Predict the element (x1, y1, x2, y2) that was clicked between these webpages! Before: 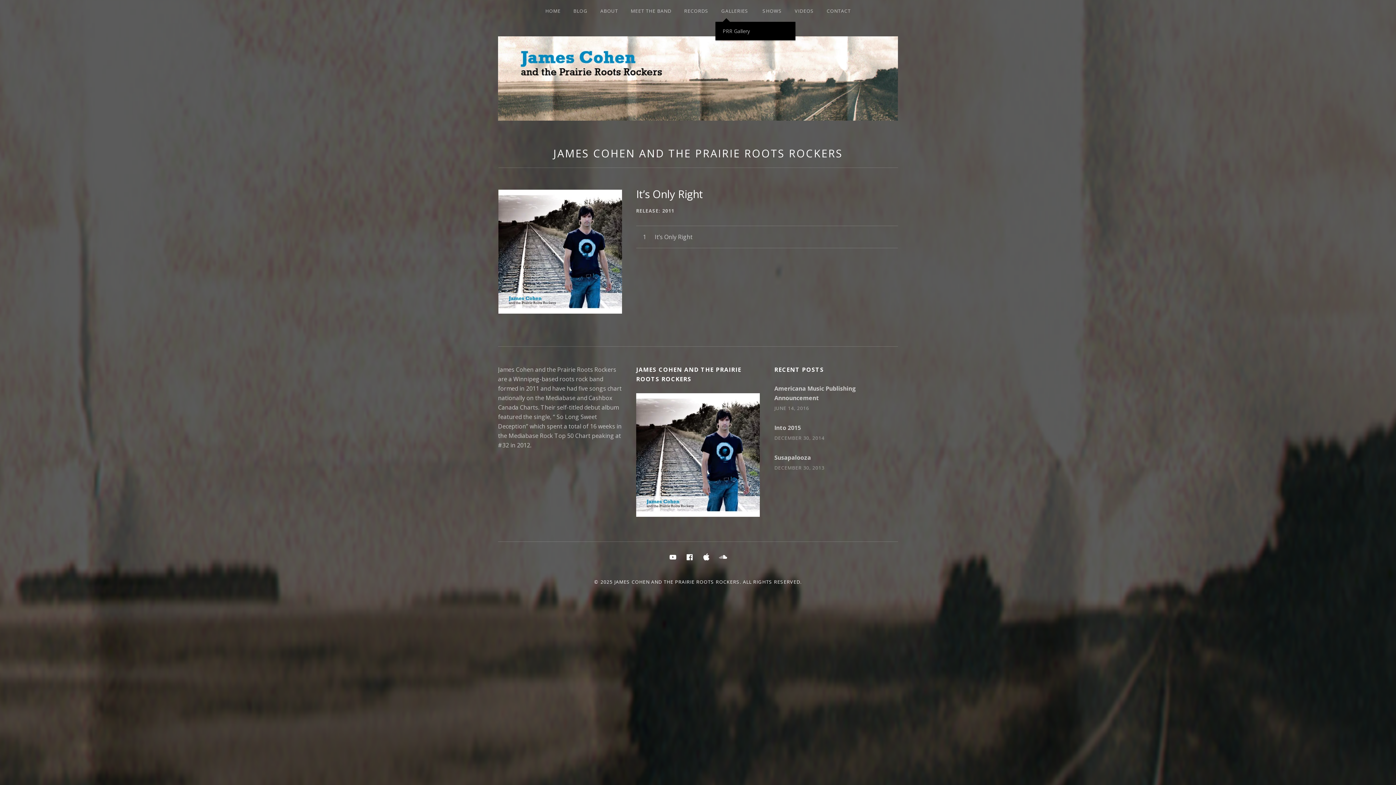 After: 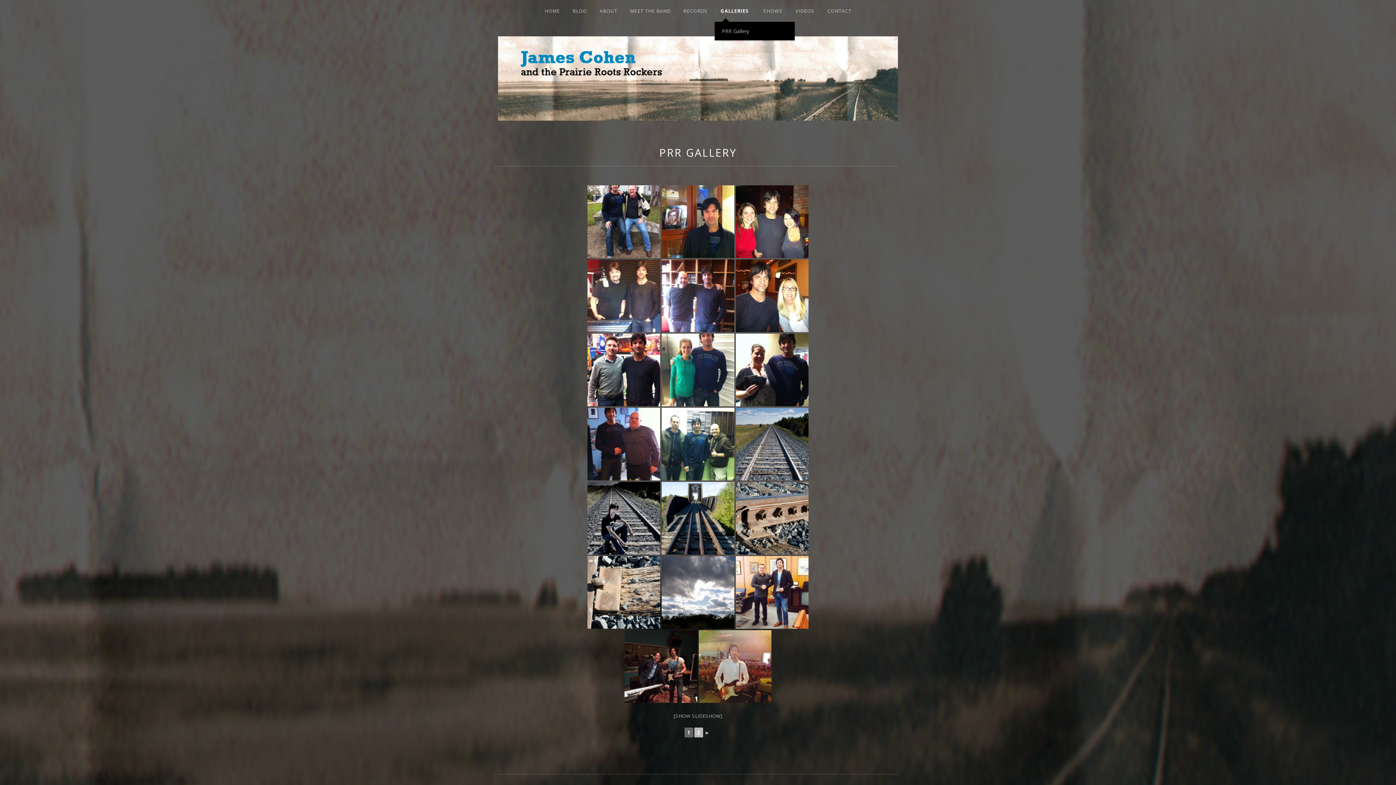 Action: bbox: (715, 22, 795, 40) label: PRR Gallery